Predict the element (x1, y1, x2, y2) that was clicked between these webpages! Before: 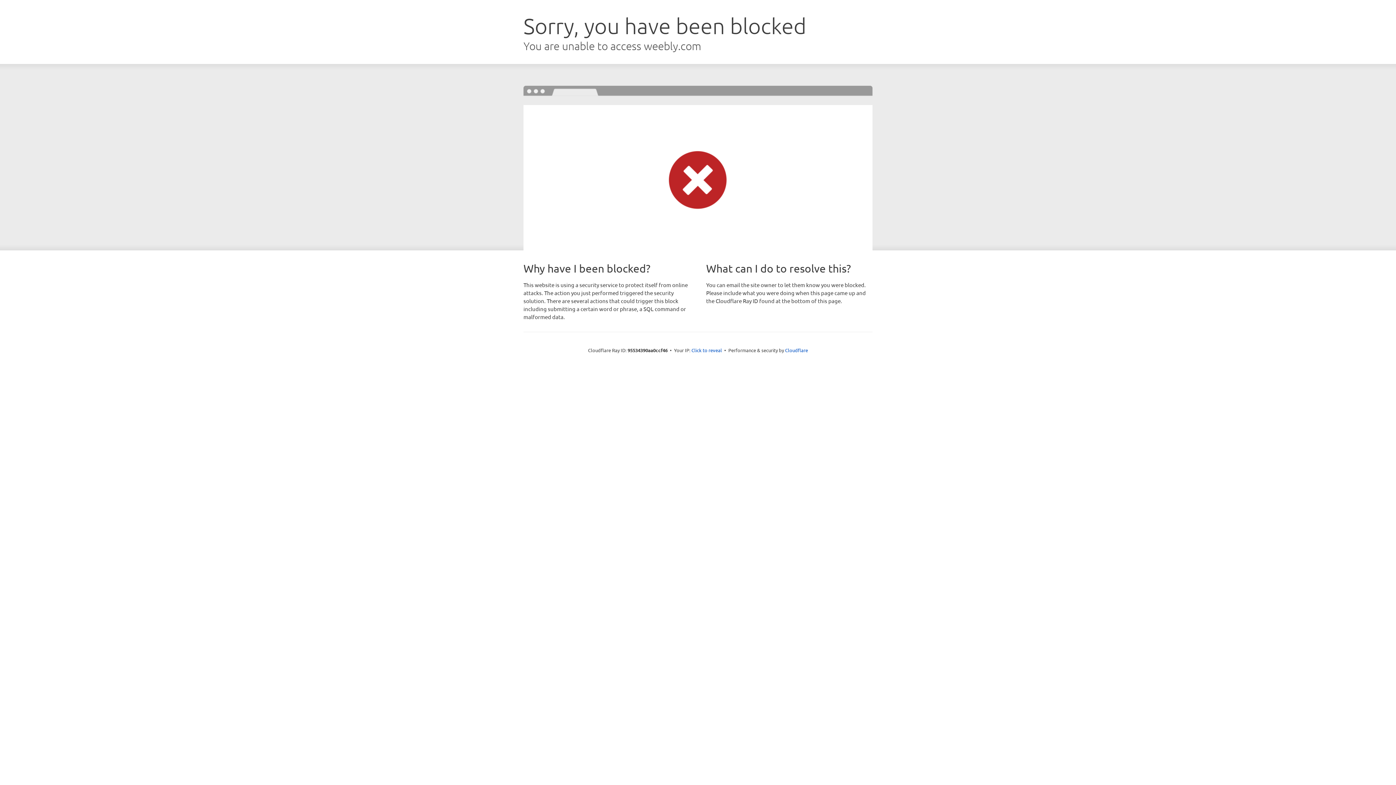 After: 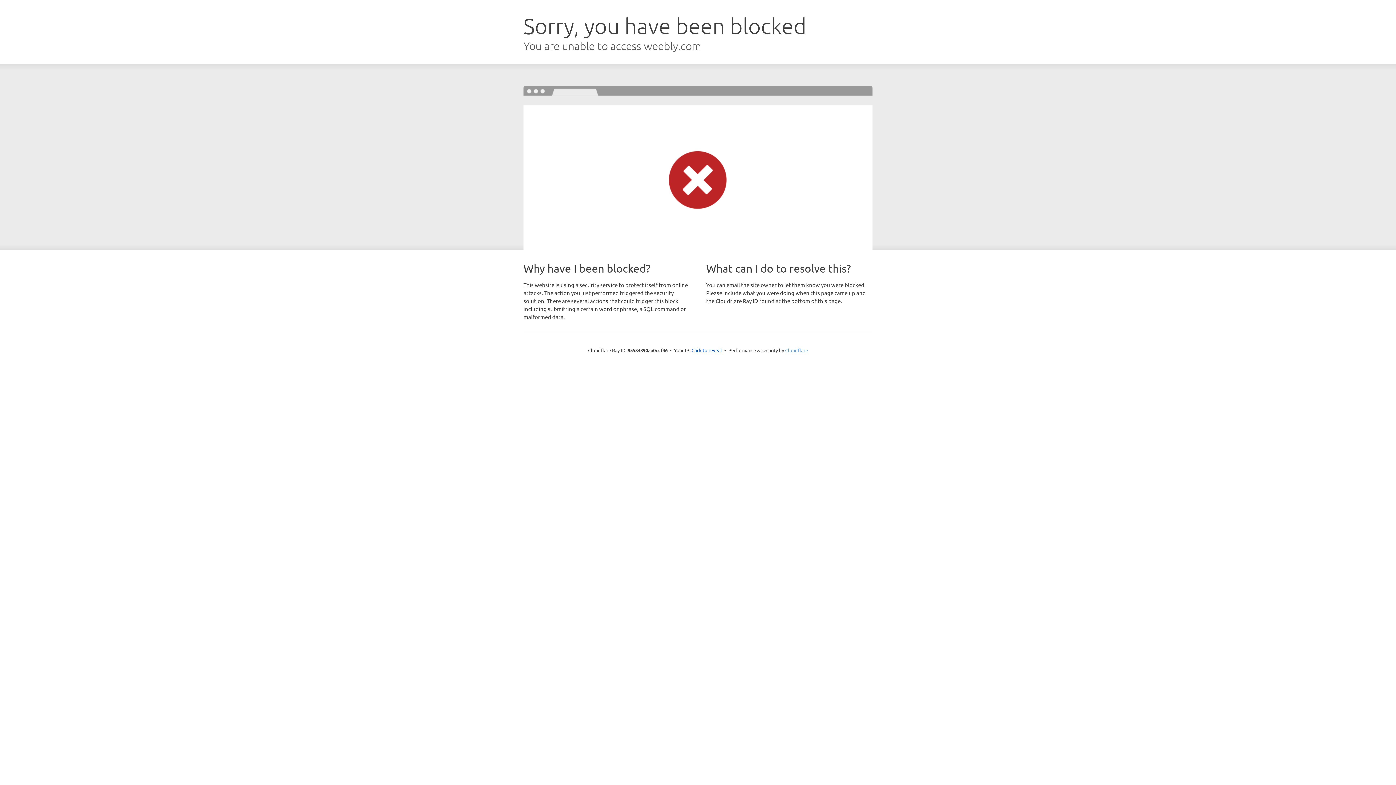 Action: label: Cloudflare bbox: (785, 347, 808, 353)